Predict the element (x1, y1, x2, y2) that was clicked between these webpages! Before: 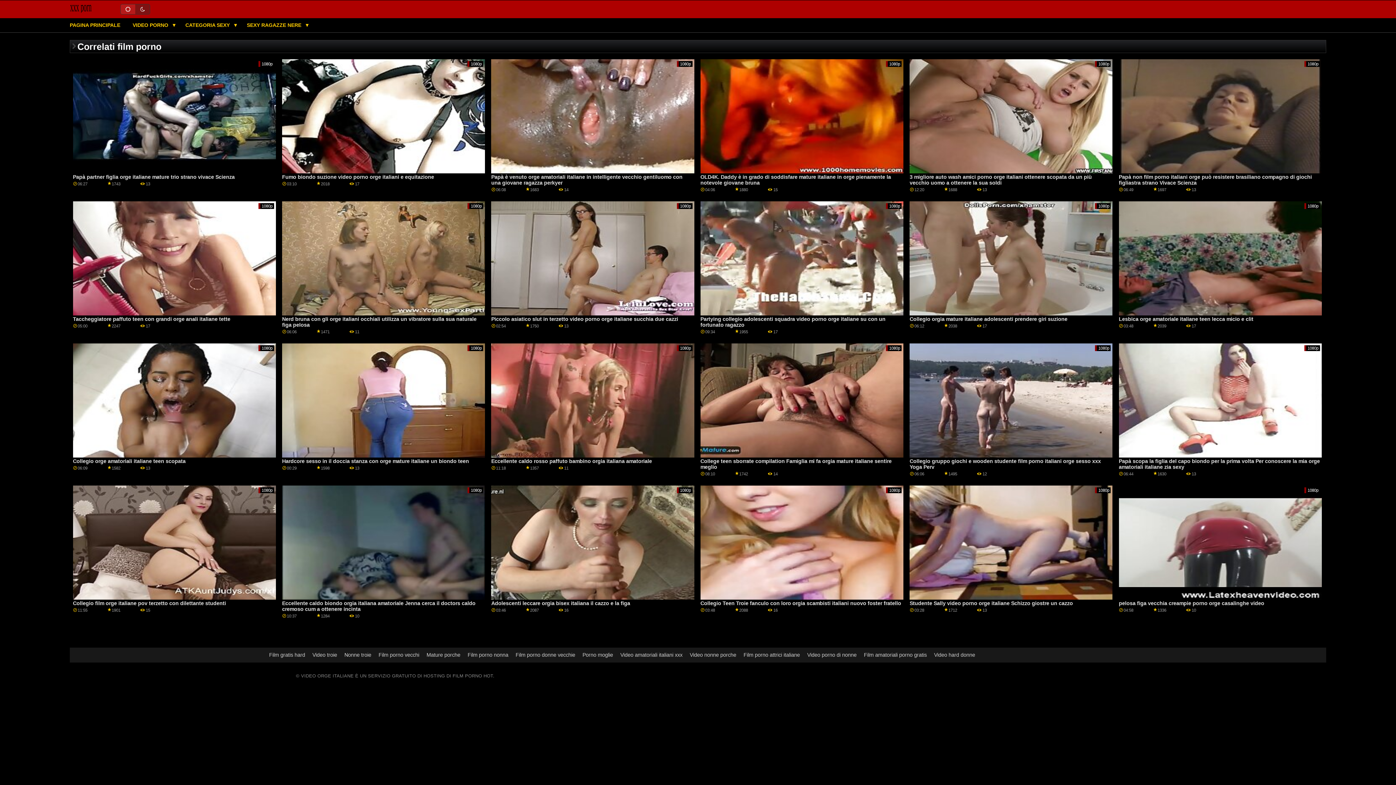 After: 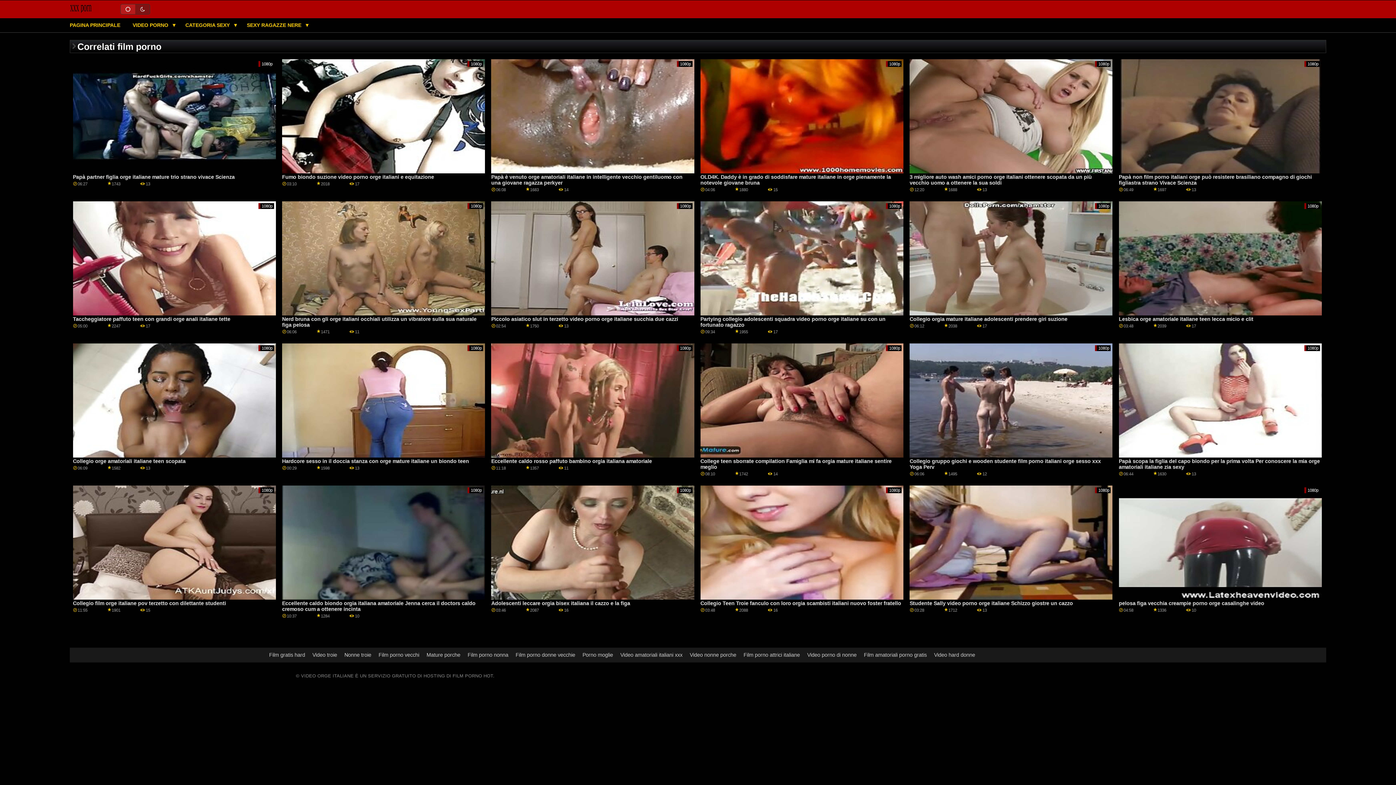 Action: bbox: (72, 600, 226, 606) label: Collegio film orge italiane pov terzetto con dilettante studenti